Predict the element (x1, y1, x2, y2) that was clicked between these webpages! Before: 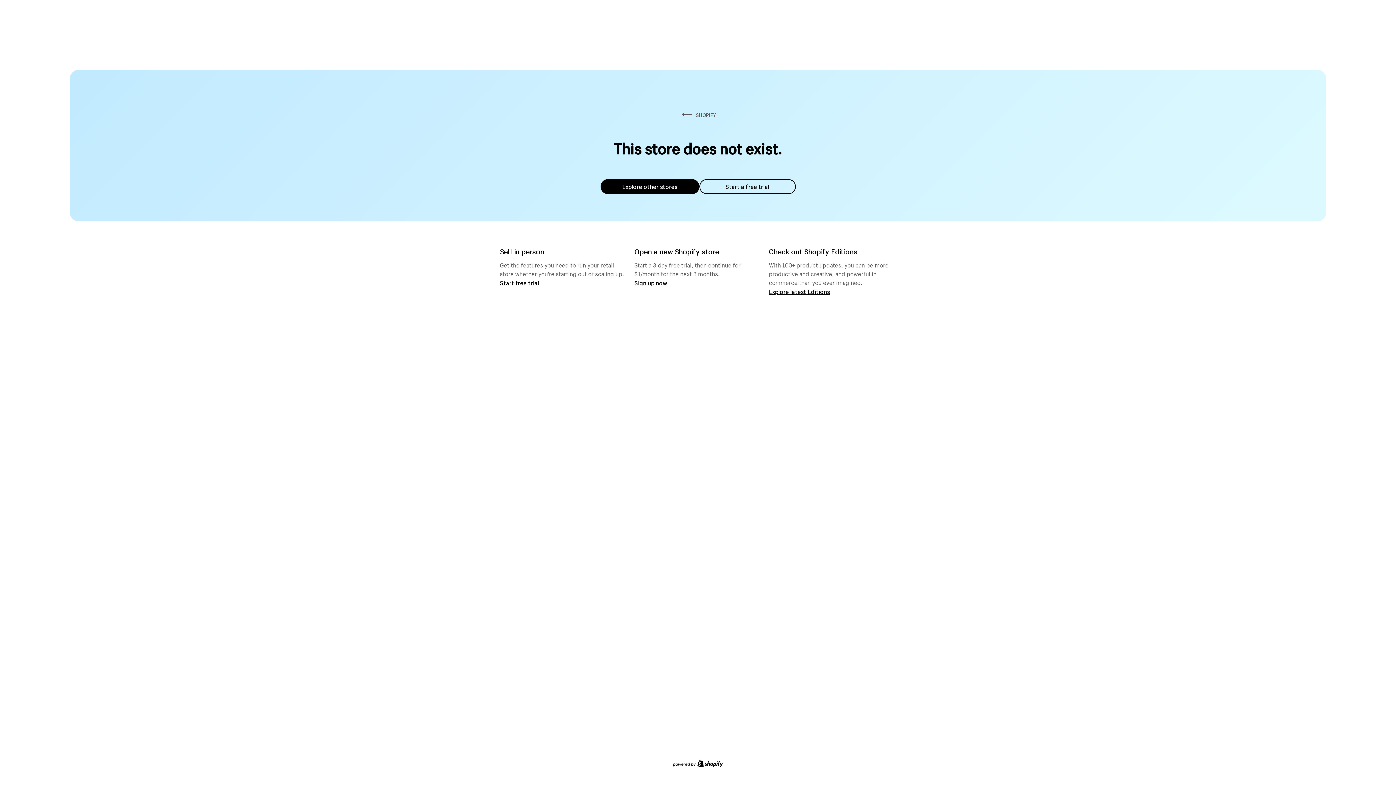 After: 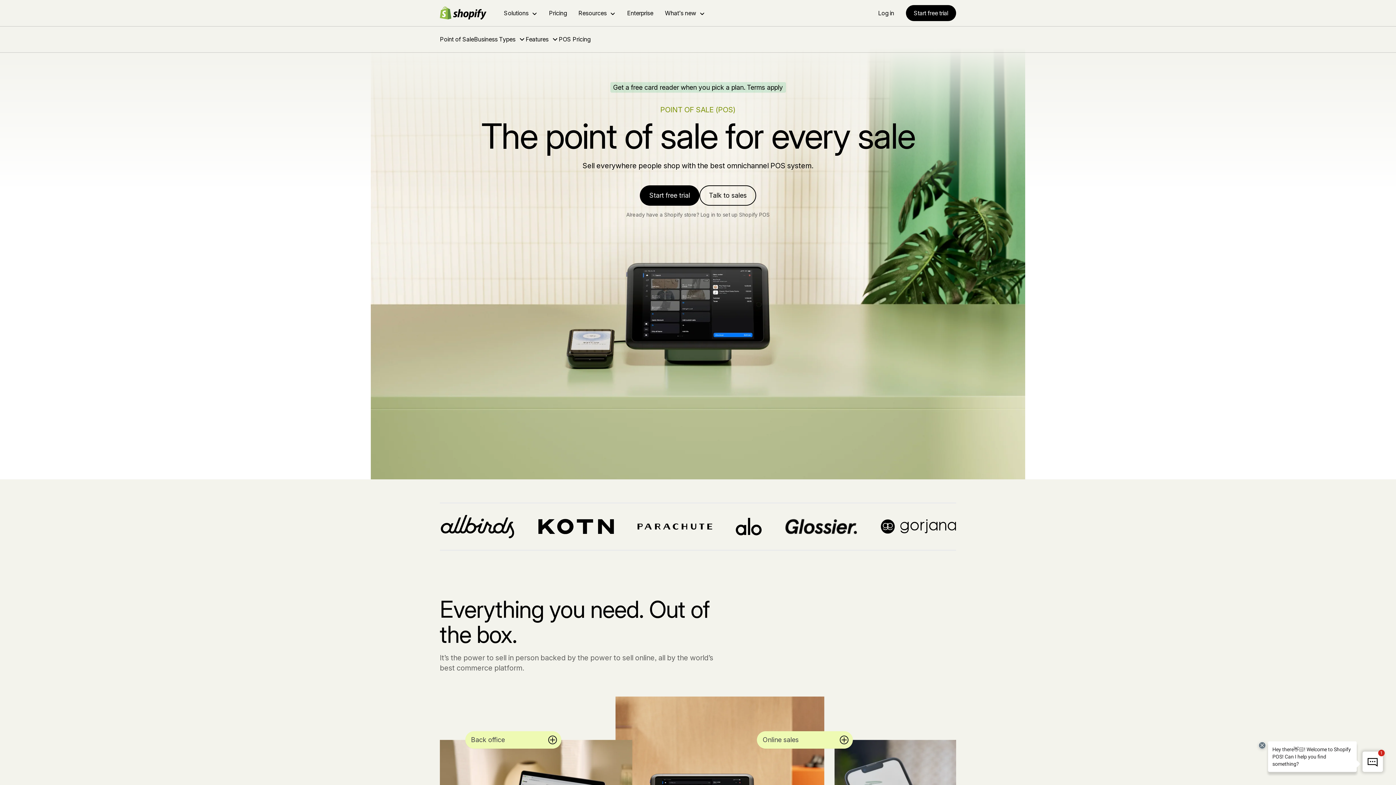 Action: bbox: (500, 279, 539, 286) label: Start free trial